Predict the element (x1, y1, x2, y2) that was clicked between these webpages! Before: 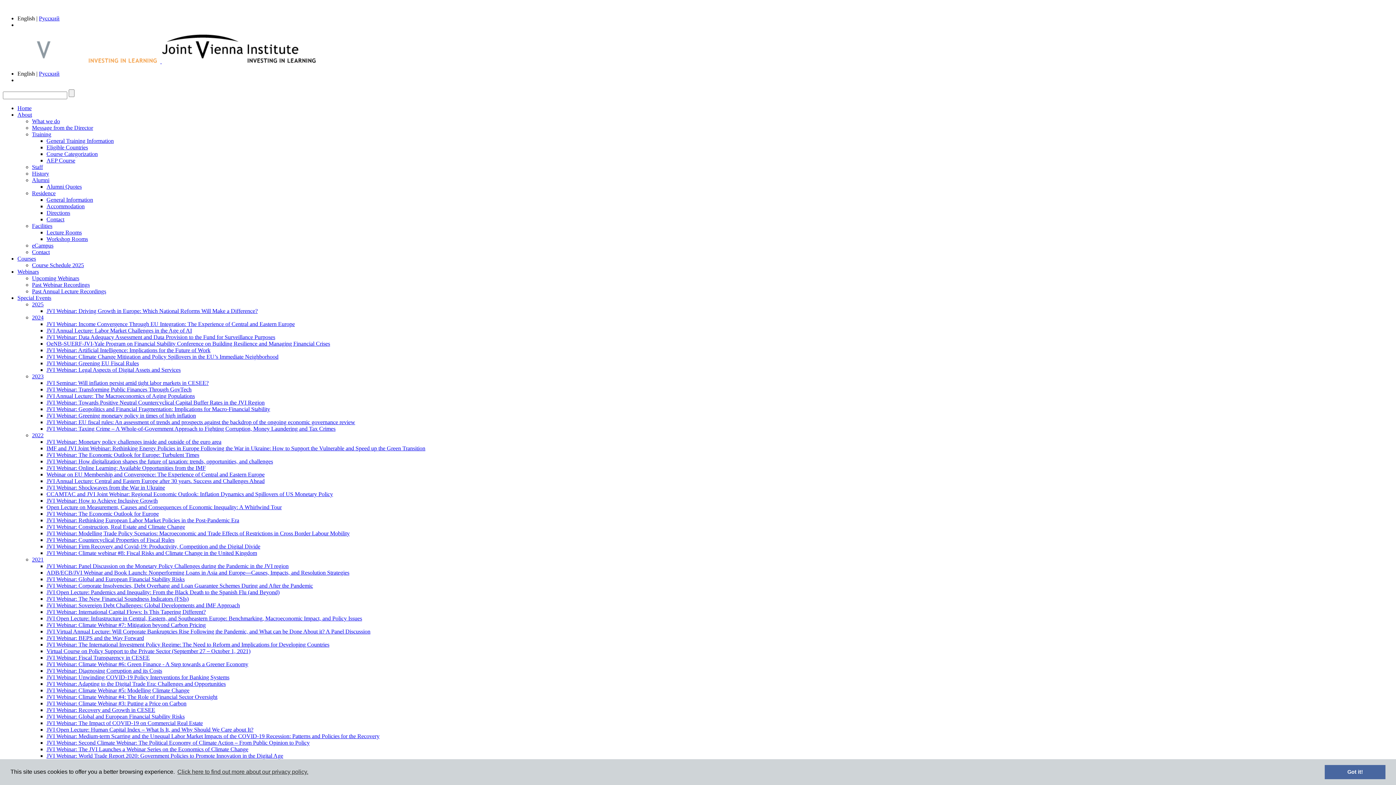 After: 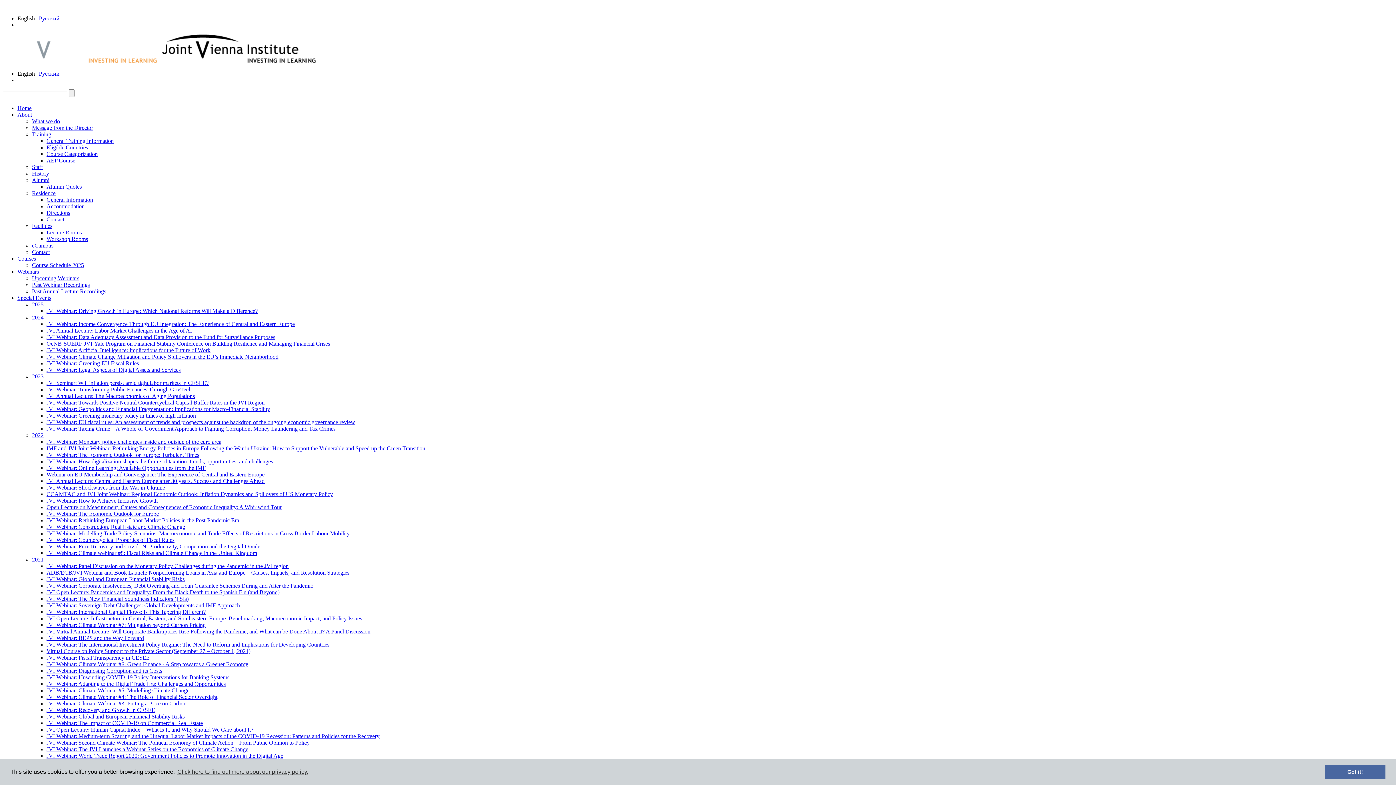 Action: label: JVI Webinar: The Impact of COVID-19 on Commercial Real Estate bbox: (46, 720, 202, 726)